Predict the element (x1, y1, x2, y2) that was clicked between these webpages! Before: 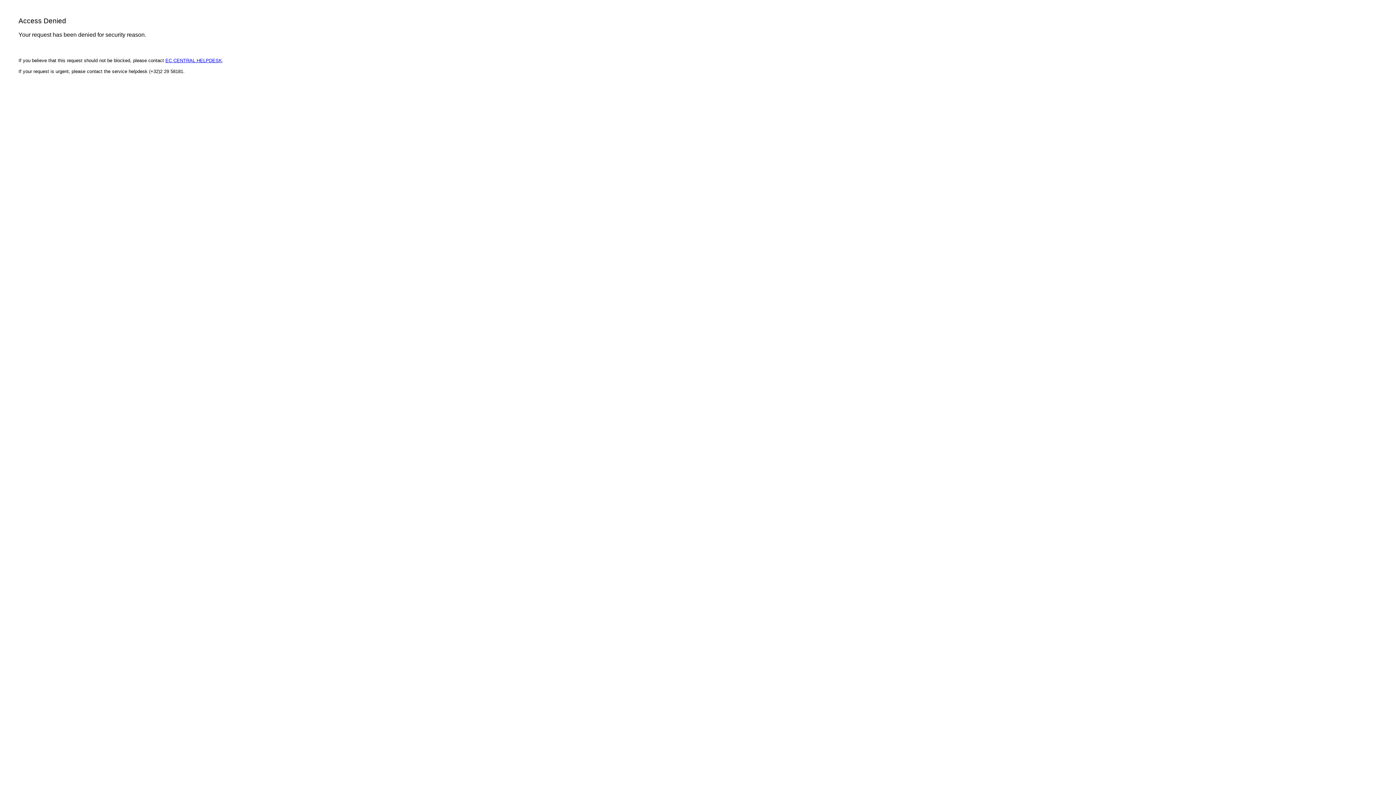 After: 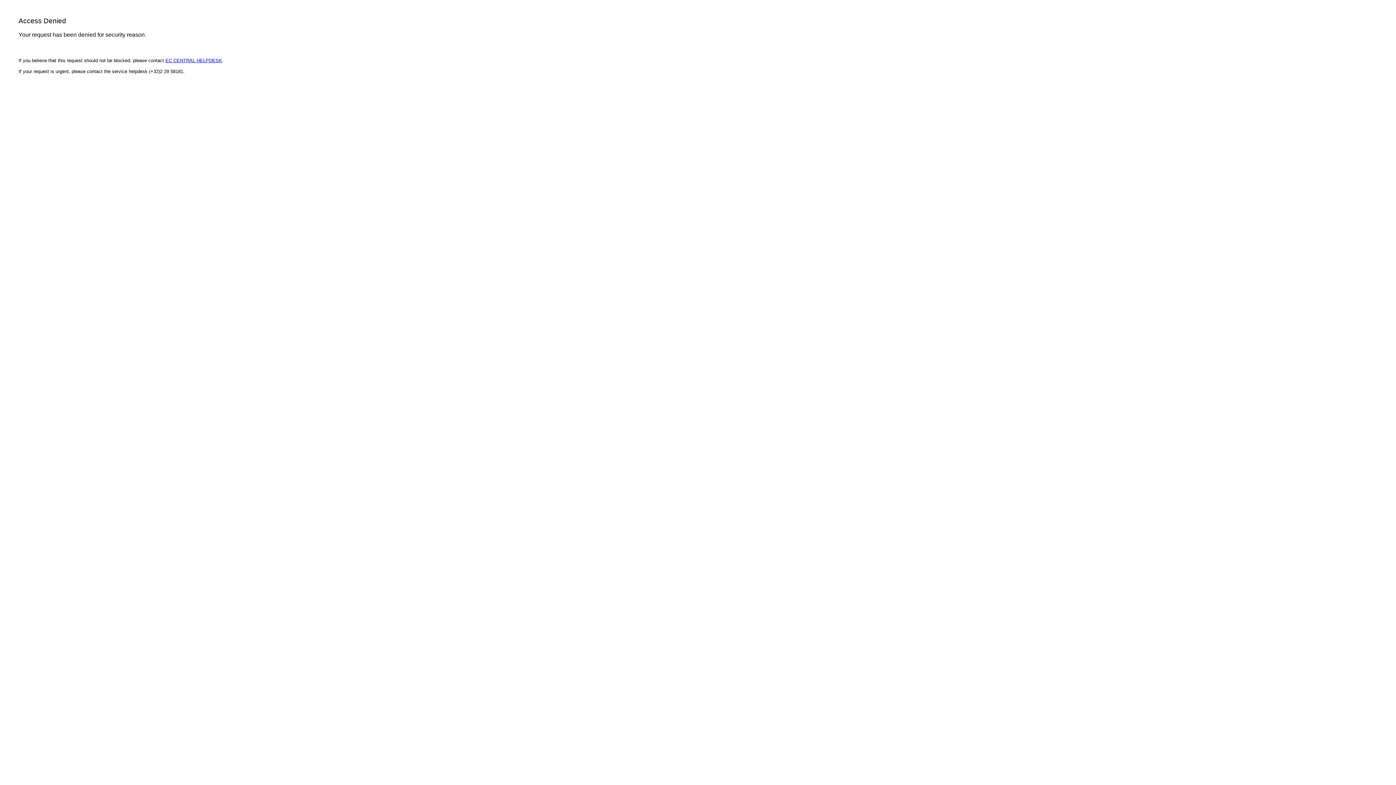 Action: bbox: (165, 57, 222, 63) label: EC CENTRAL HELPDESK